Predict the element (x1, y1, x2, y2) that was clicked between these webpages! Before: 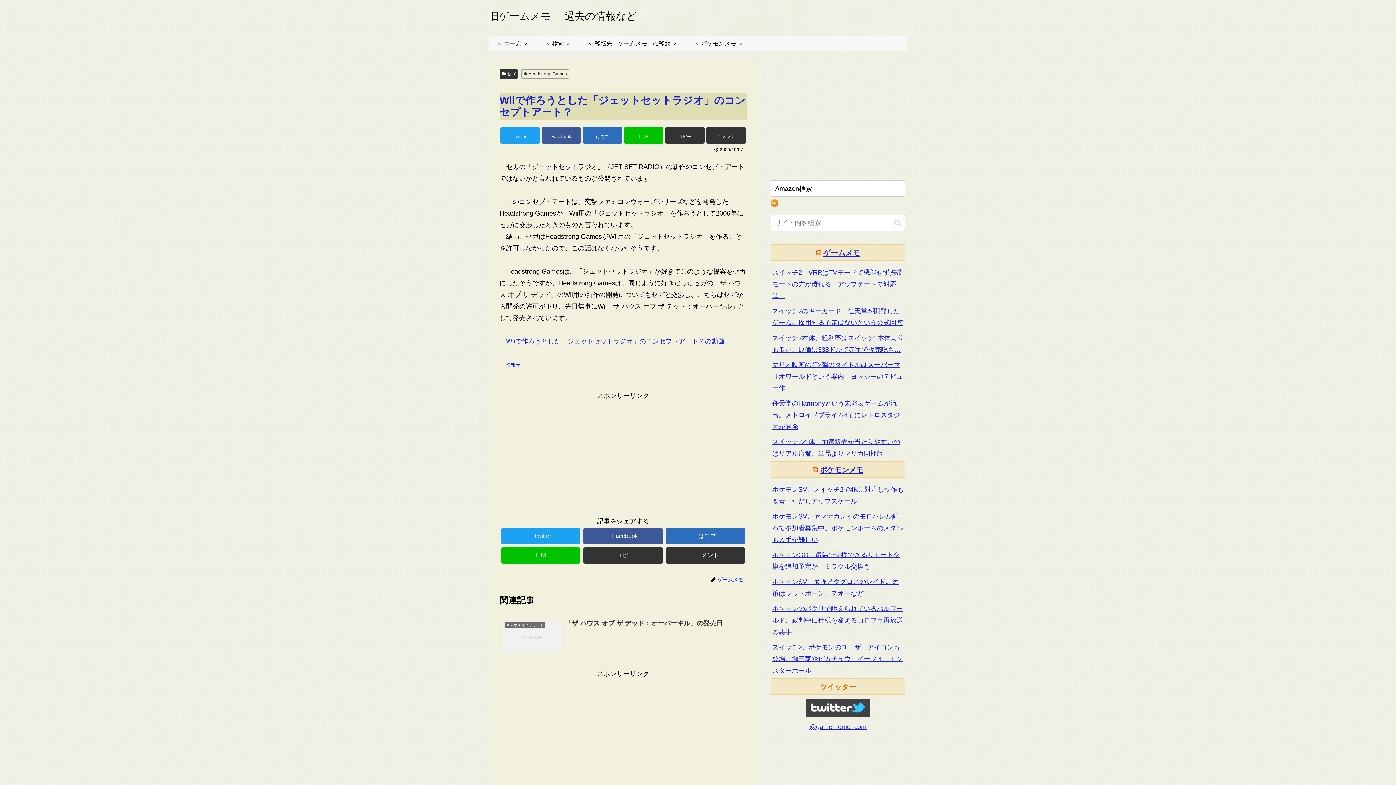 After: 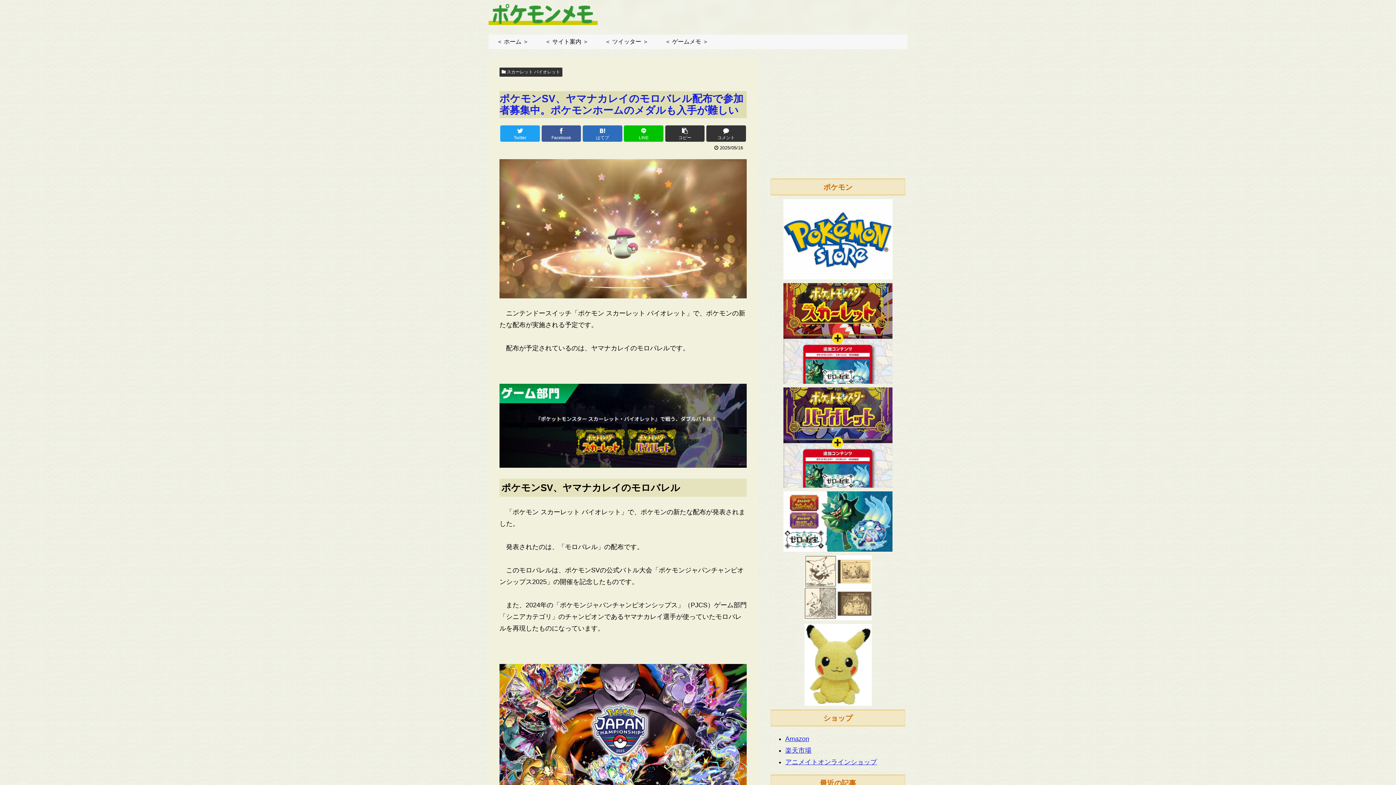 Action: bbox: (770, 509, 905, 547) label: ポケモンSV、ヤマナカレイのモロバレル配布で参加者募集中。ポケモンホームのメダルも入手が難しい